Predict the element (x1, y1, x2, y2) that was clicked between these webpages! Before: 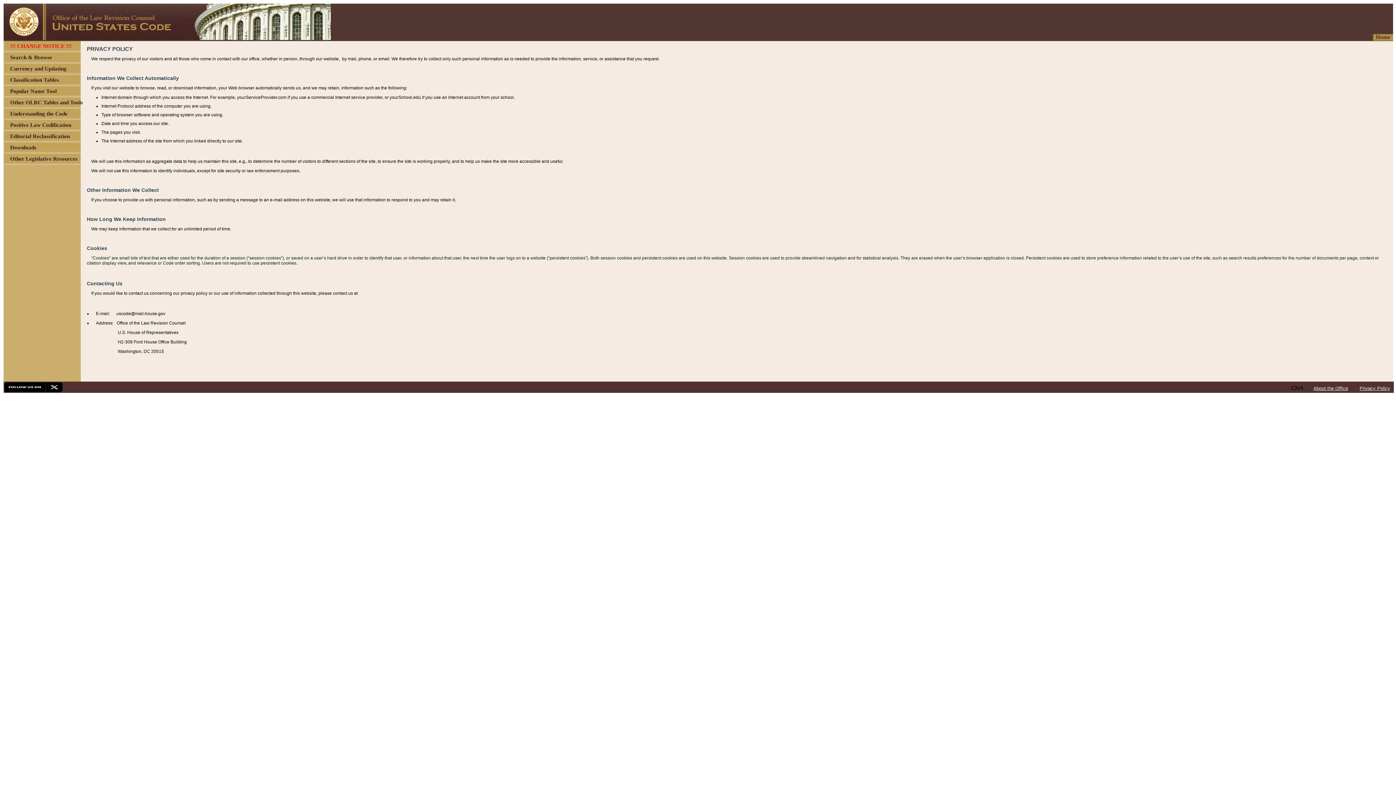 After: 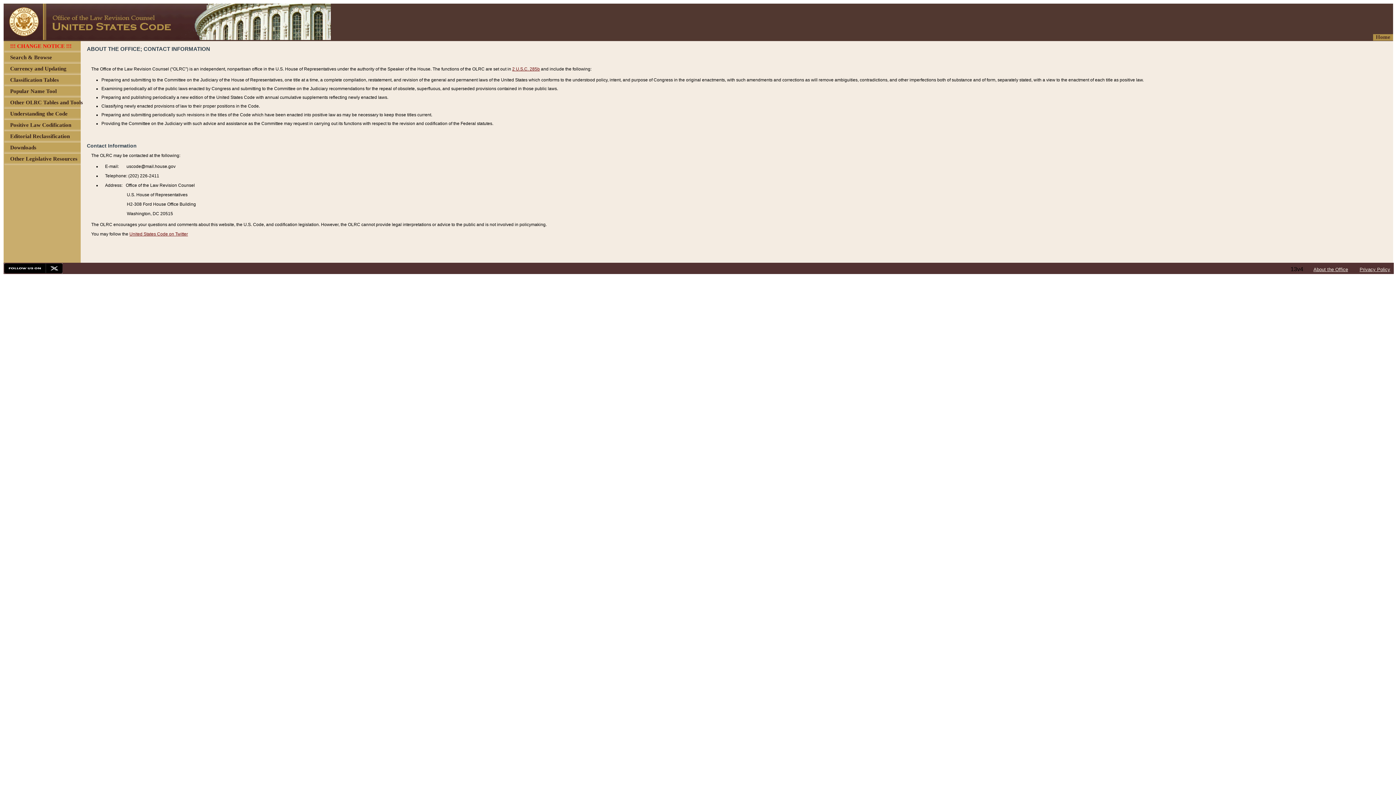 Action: bbox: (1313, 385, 1348, 391) label: About the Office